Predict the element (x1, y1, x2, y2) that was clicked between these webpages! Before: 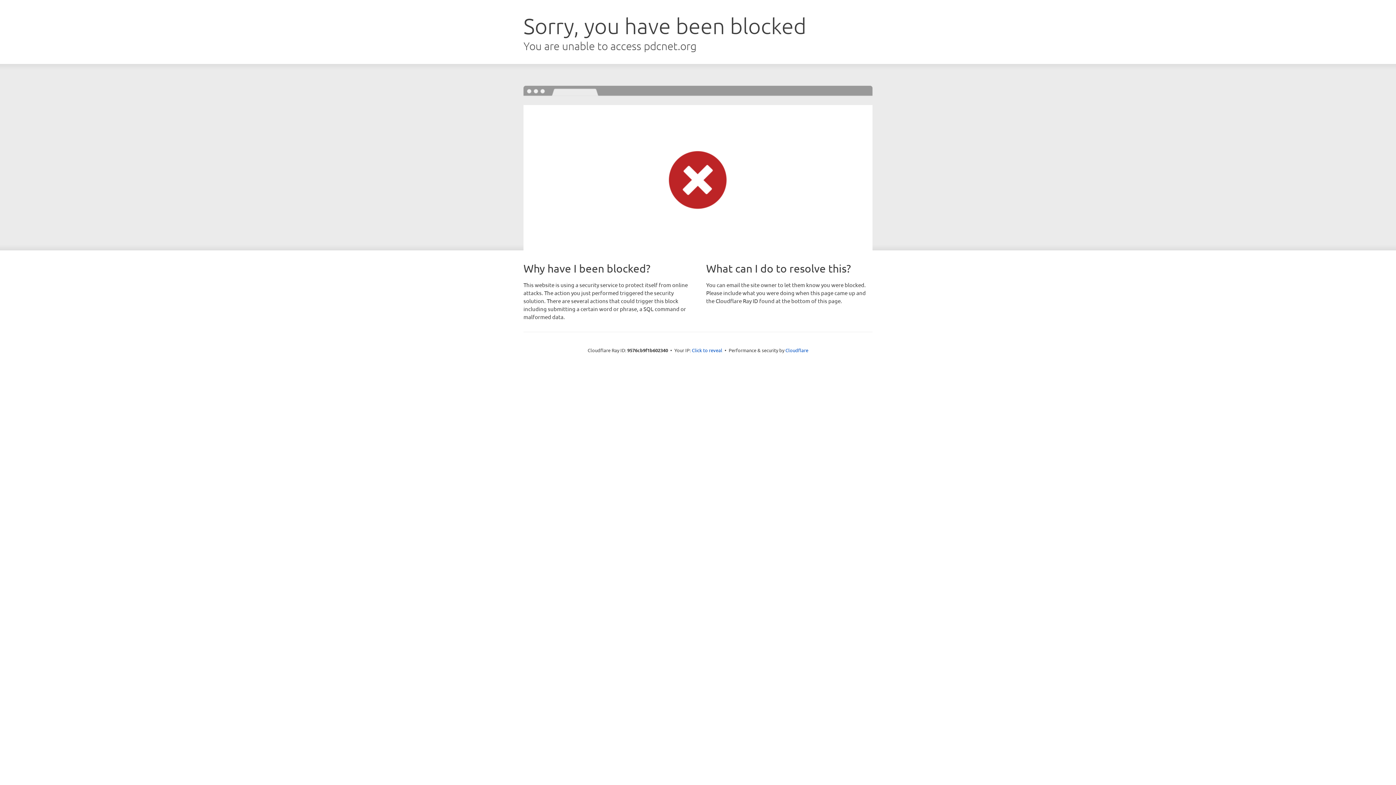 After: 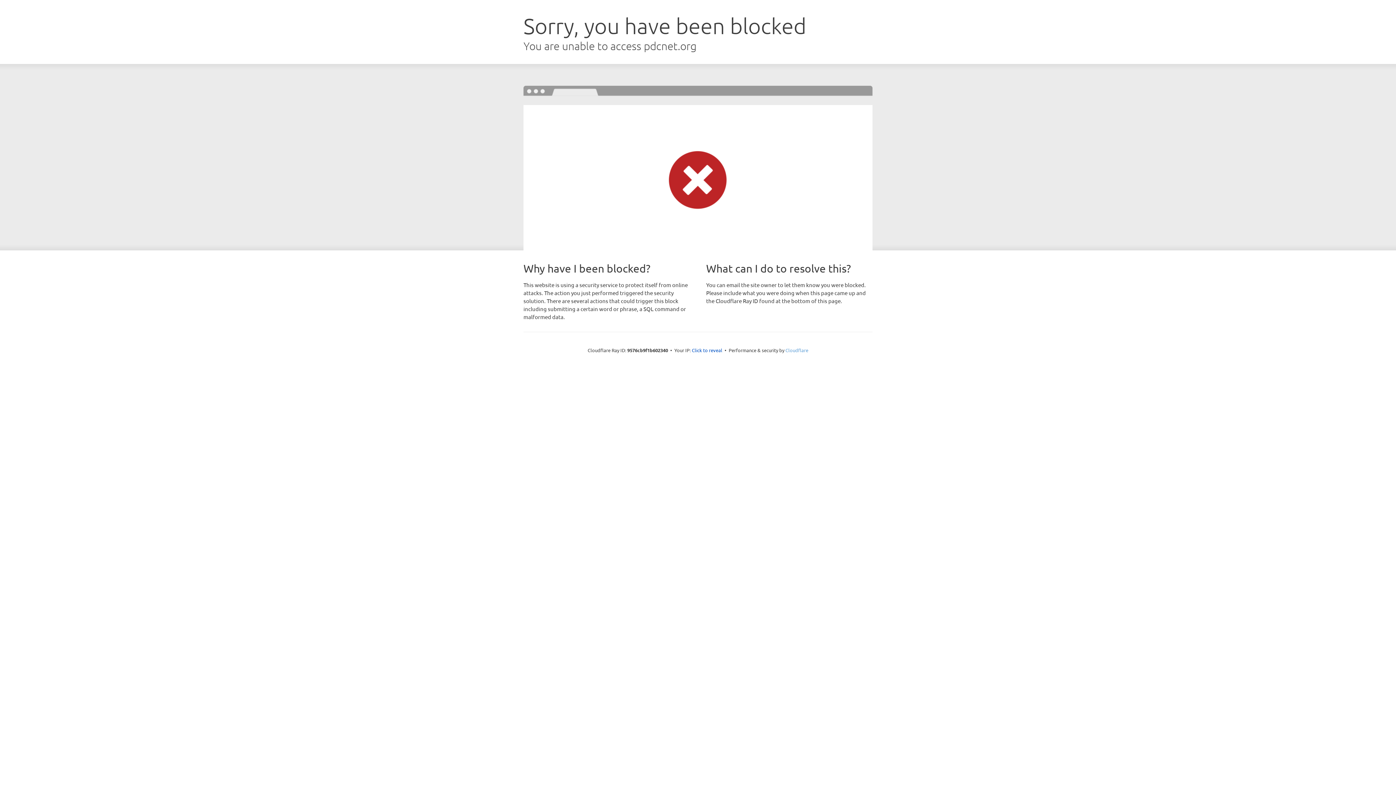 Action: bbox: (785, 347, 808, 353) label: Cloudflare